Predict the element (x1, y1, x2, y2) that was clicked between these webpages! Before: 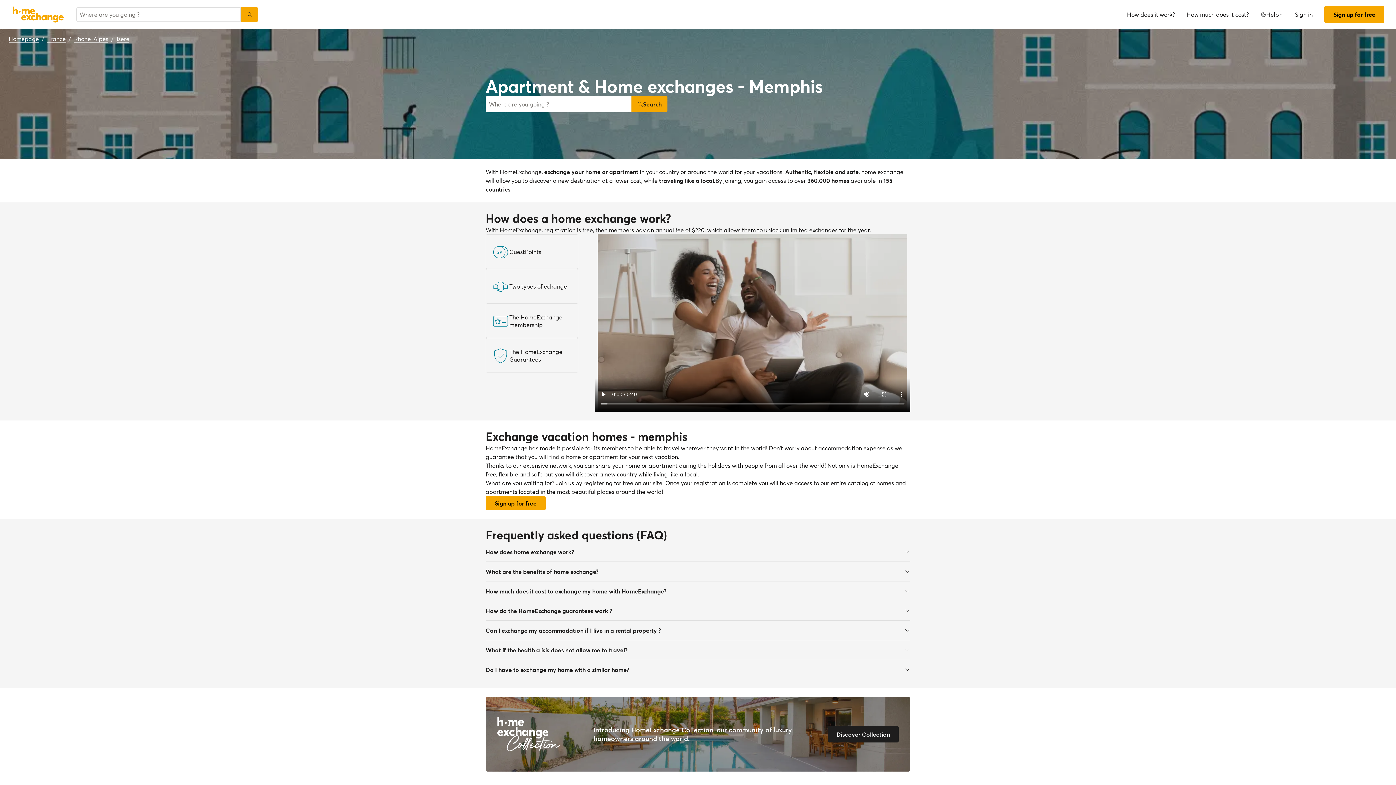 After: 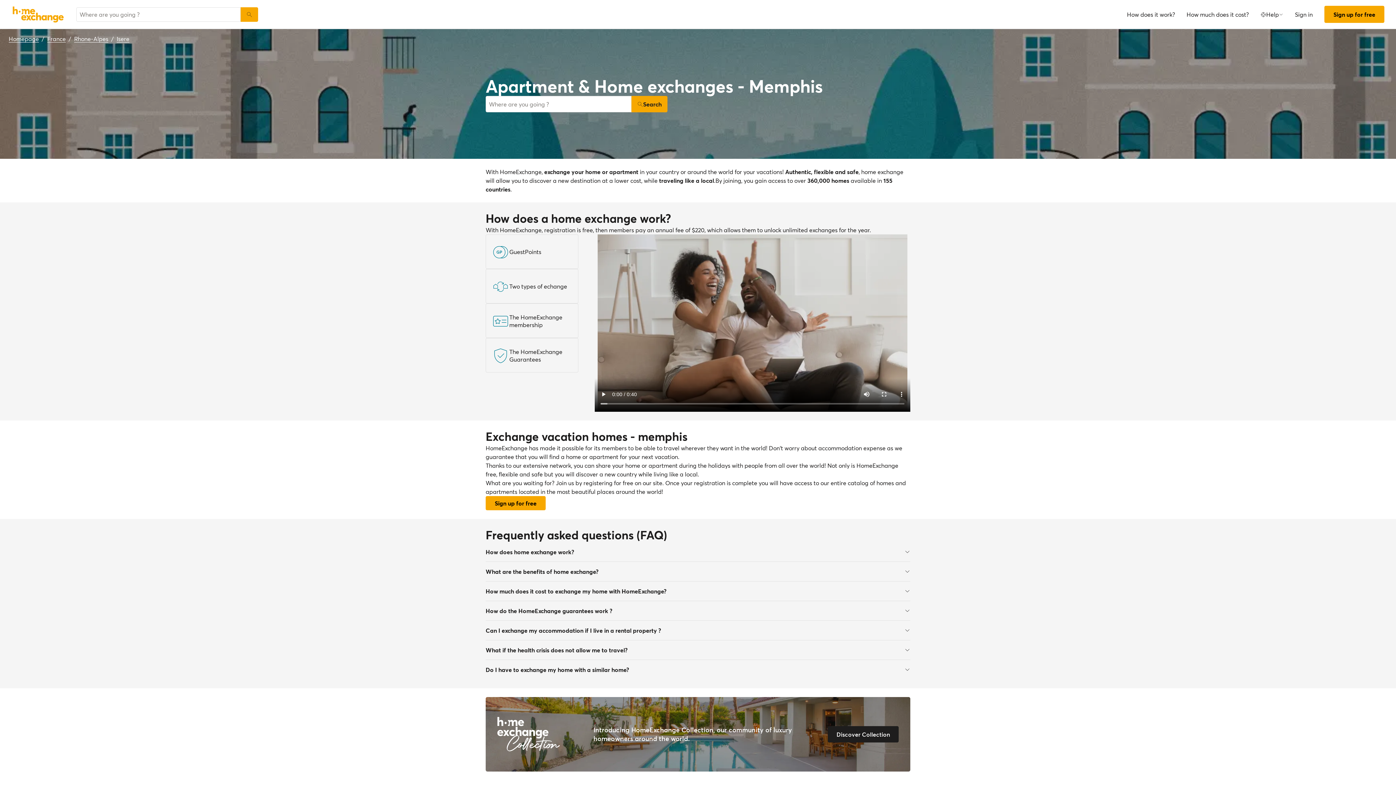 Action: bbox: (485, 621, 910, 640) label: Can I exchange my accommodation if I live in a rental property ?